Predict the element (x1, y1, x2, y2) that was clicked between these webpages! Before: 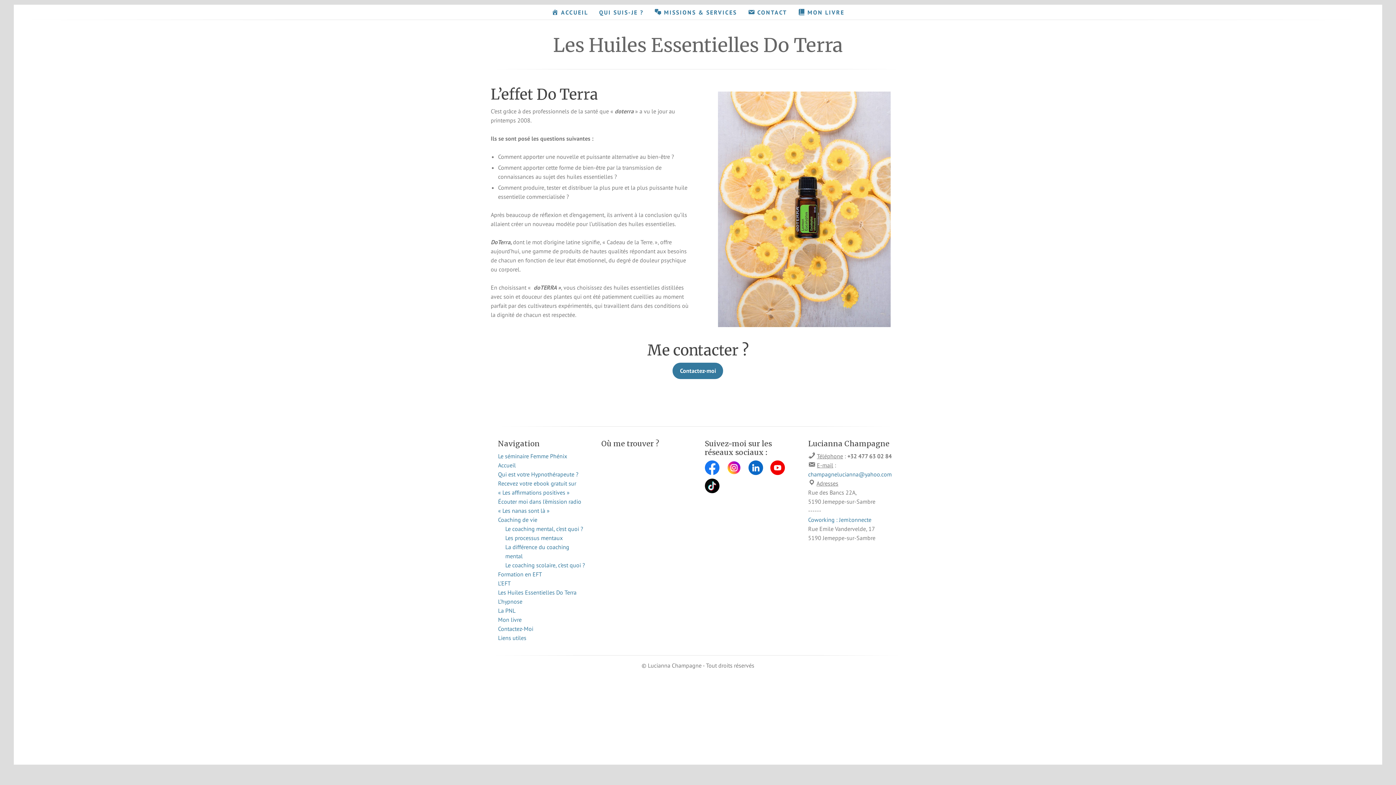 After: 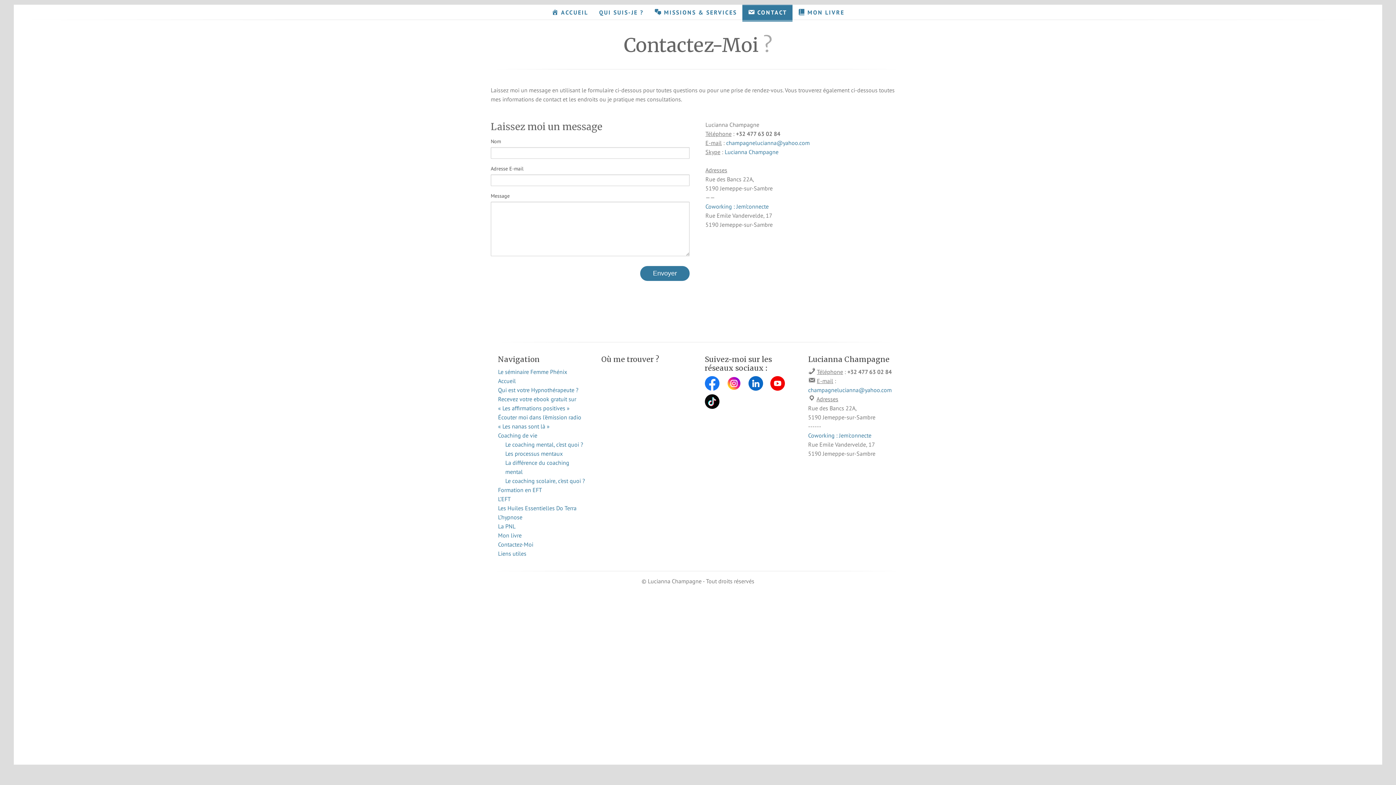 Action: label: Contactez-Moi bbox: (498, 625, 533, 632)